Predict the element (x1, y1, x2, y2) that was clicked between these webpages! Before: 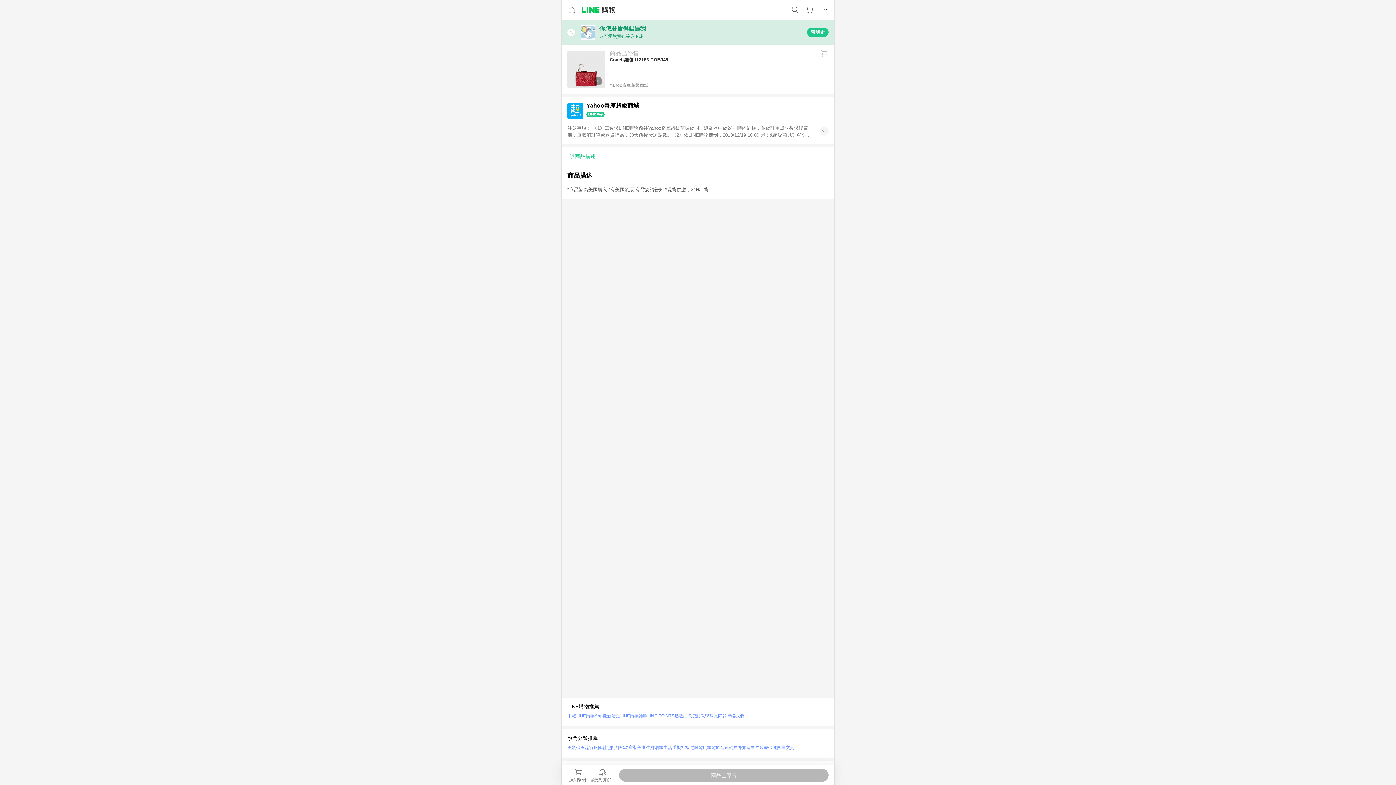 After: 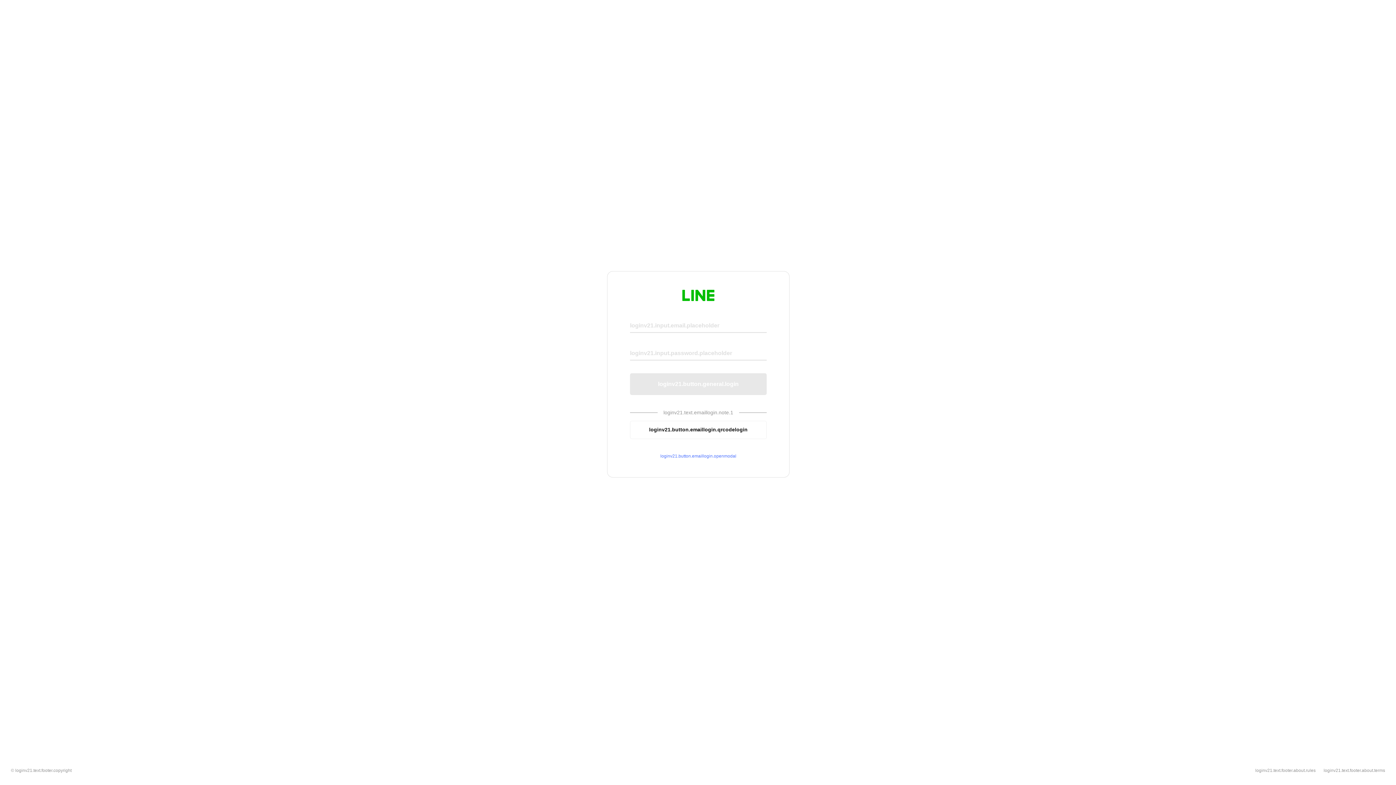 Action: label: LINE POINTS點數紅包 bbox: (647, 711, 692, 721)